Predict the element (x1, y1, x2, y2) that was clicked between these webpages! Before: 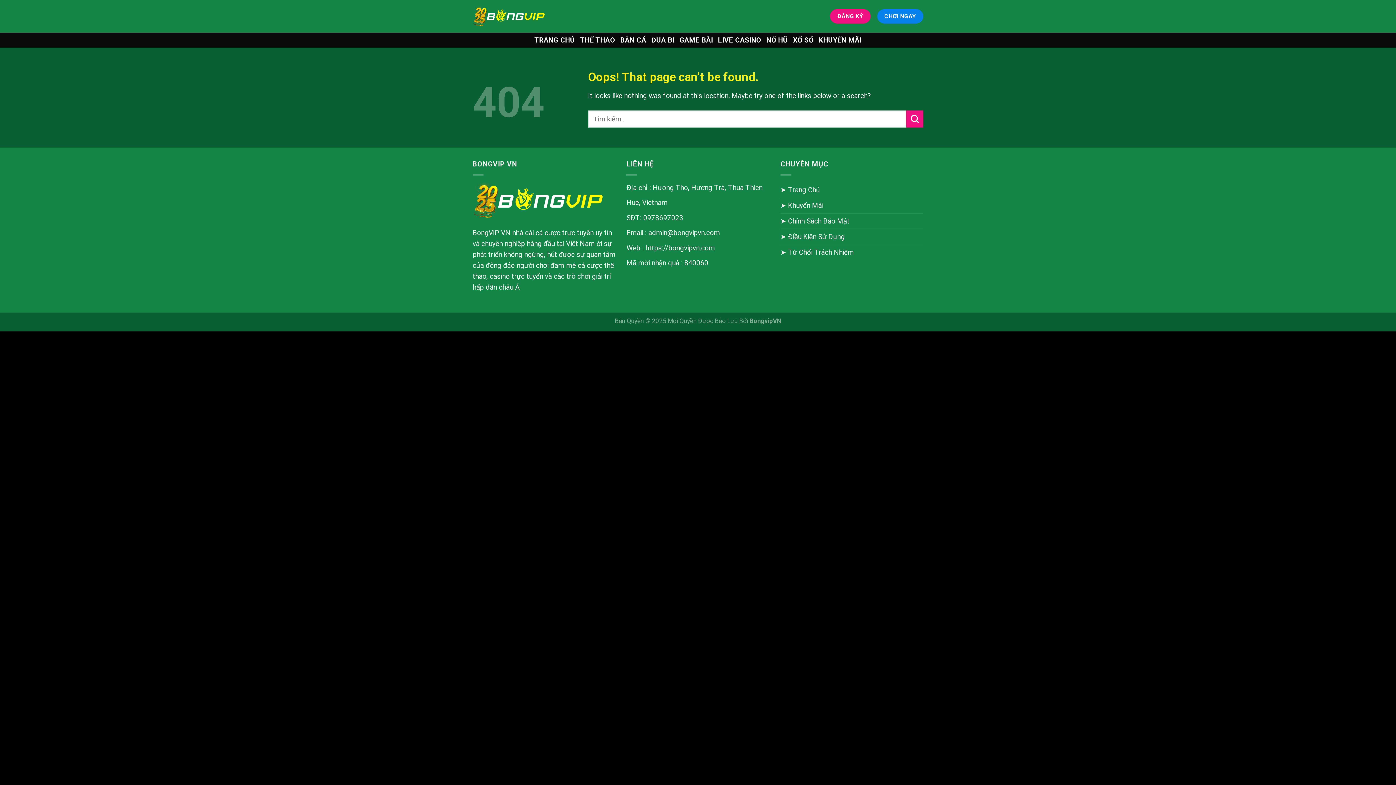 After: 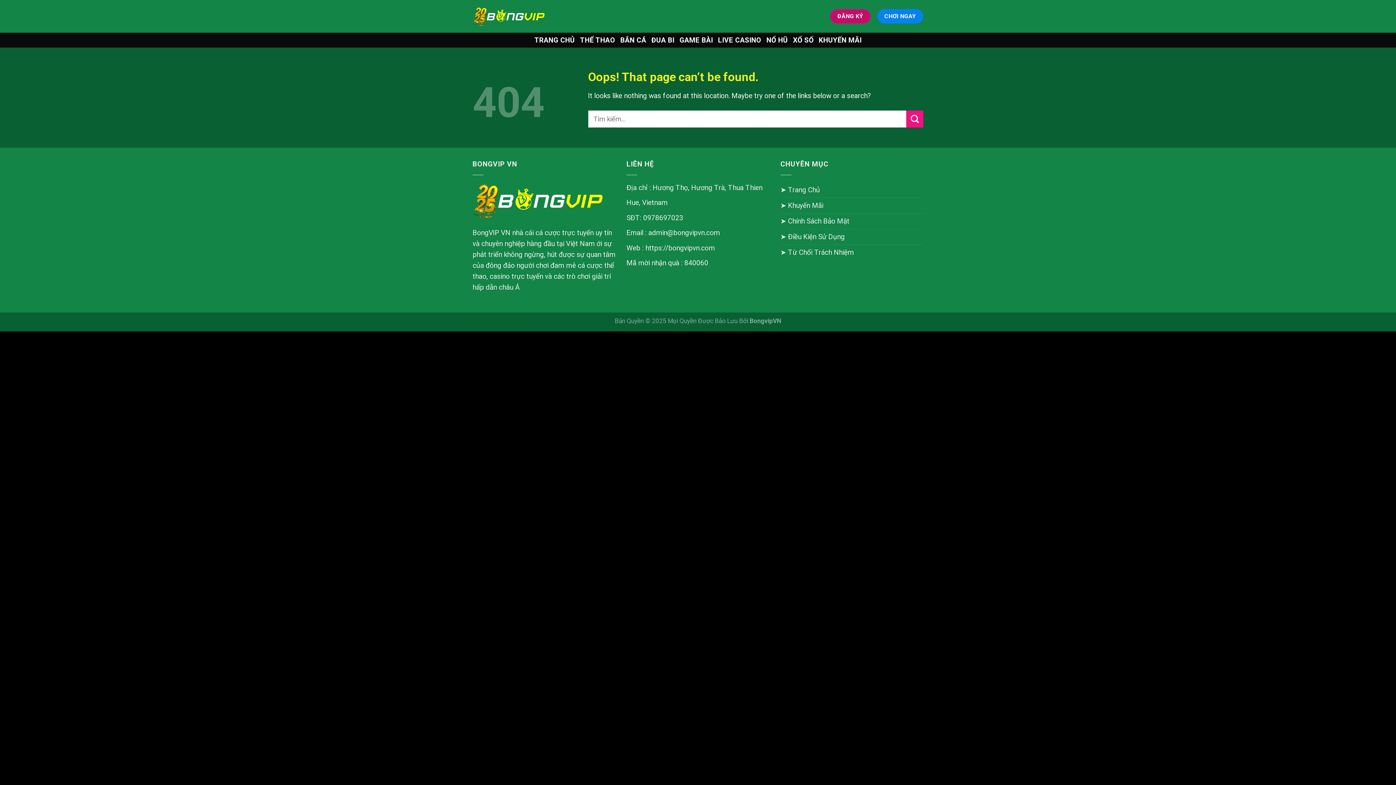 Action: label: ĐĂNG KÝ bbox: (830, 9, 870, 23)